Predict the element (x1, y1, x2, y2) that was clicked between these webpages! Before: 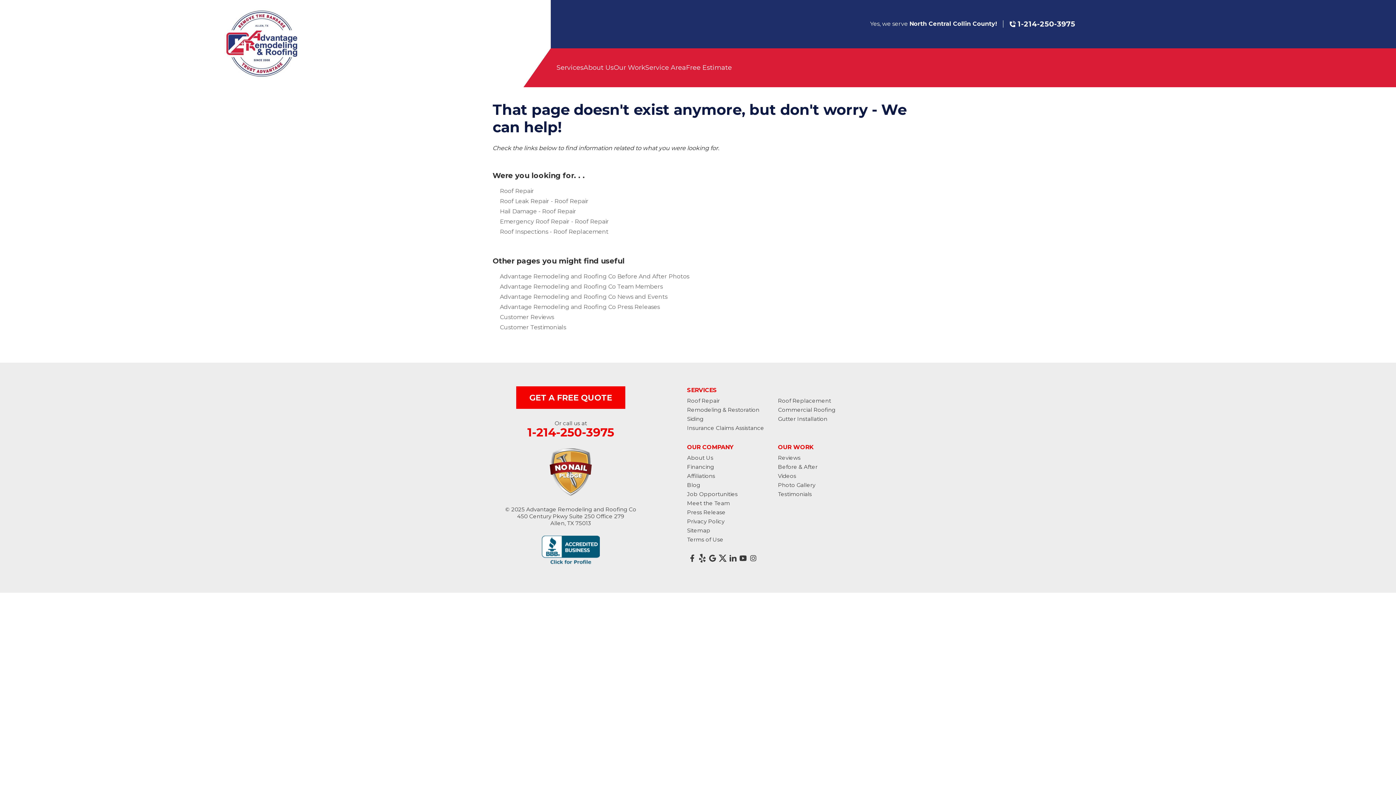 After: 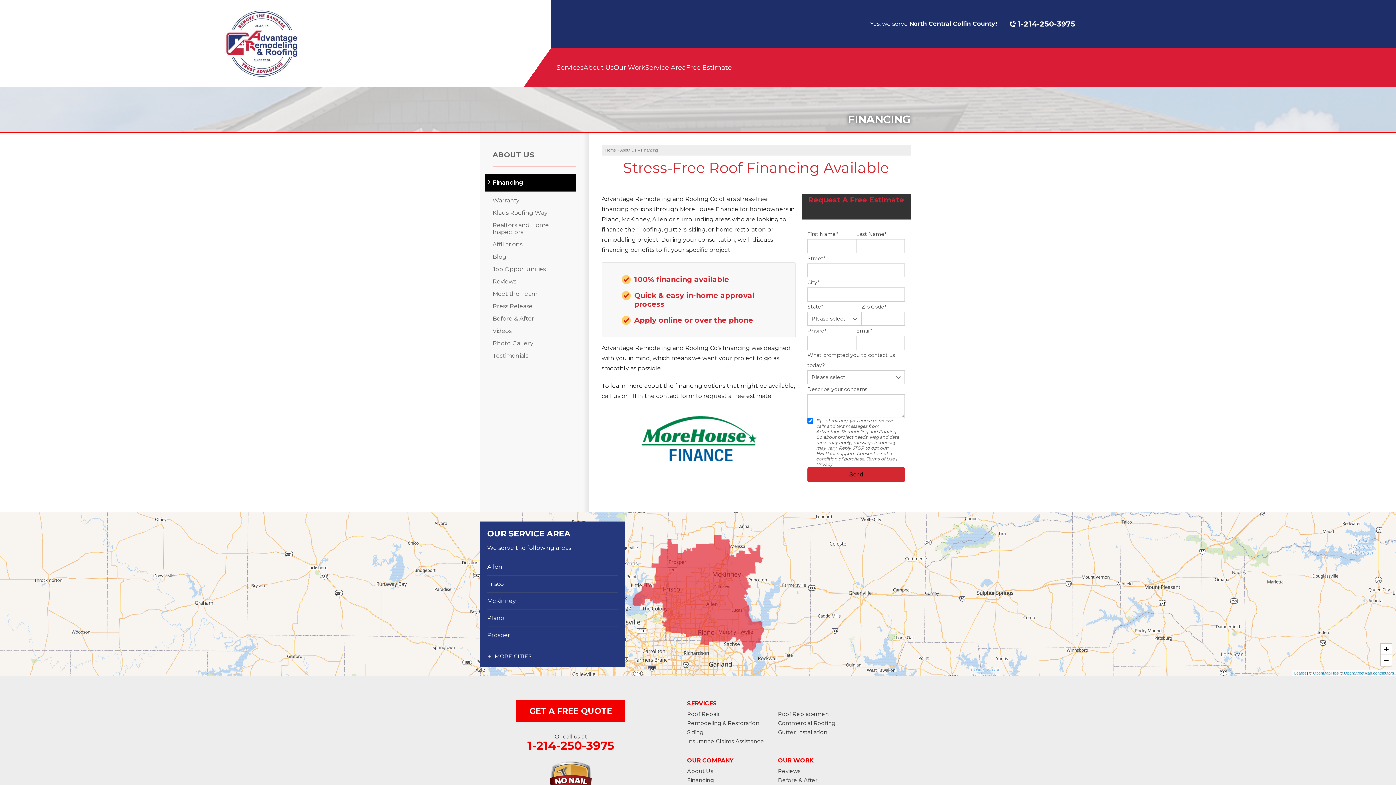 Action: bbox: (687, 463, 714, 470) label: Financing